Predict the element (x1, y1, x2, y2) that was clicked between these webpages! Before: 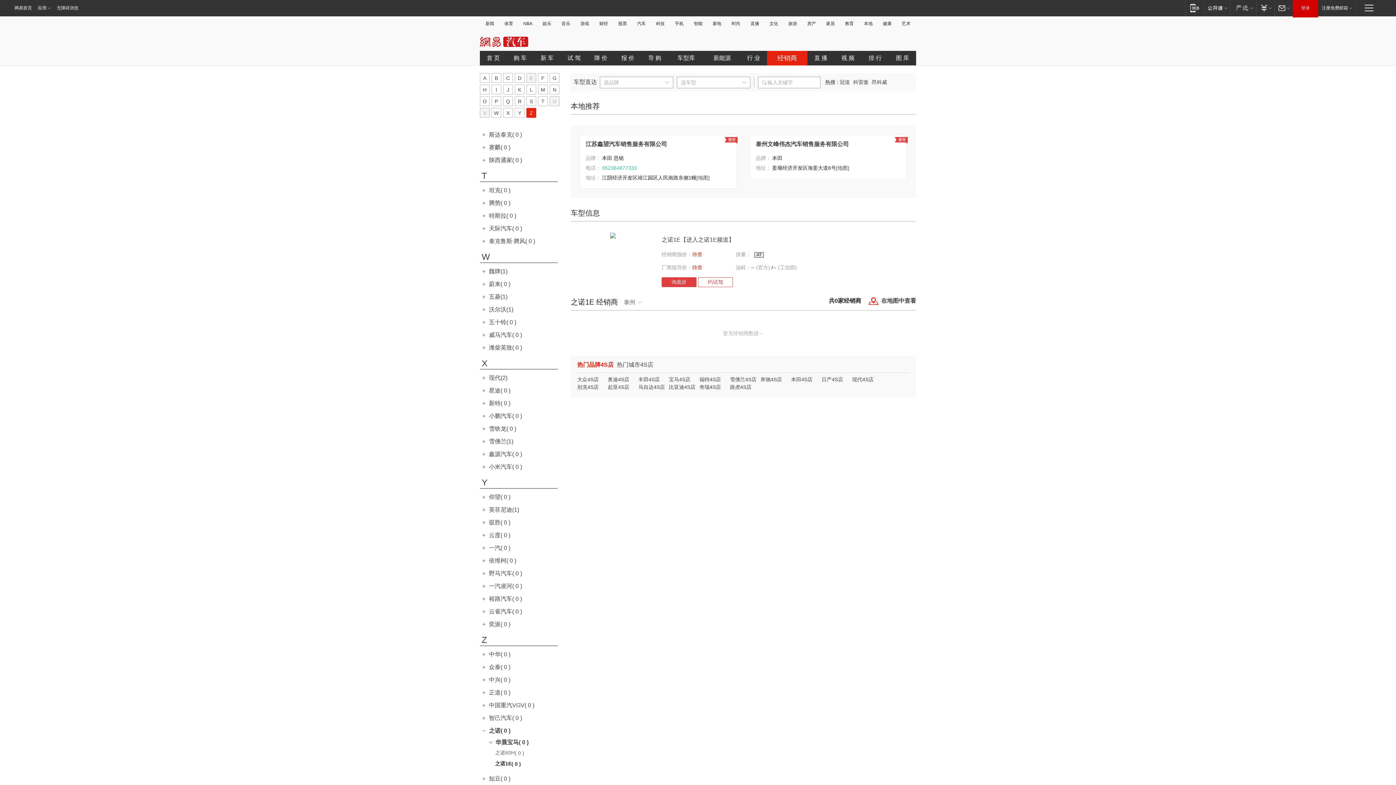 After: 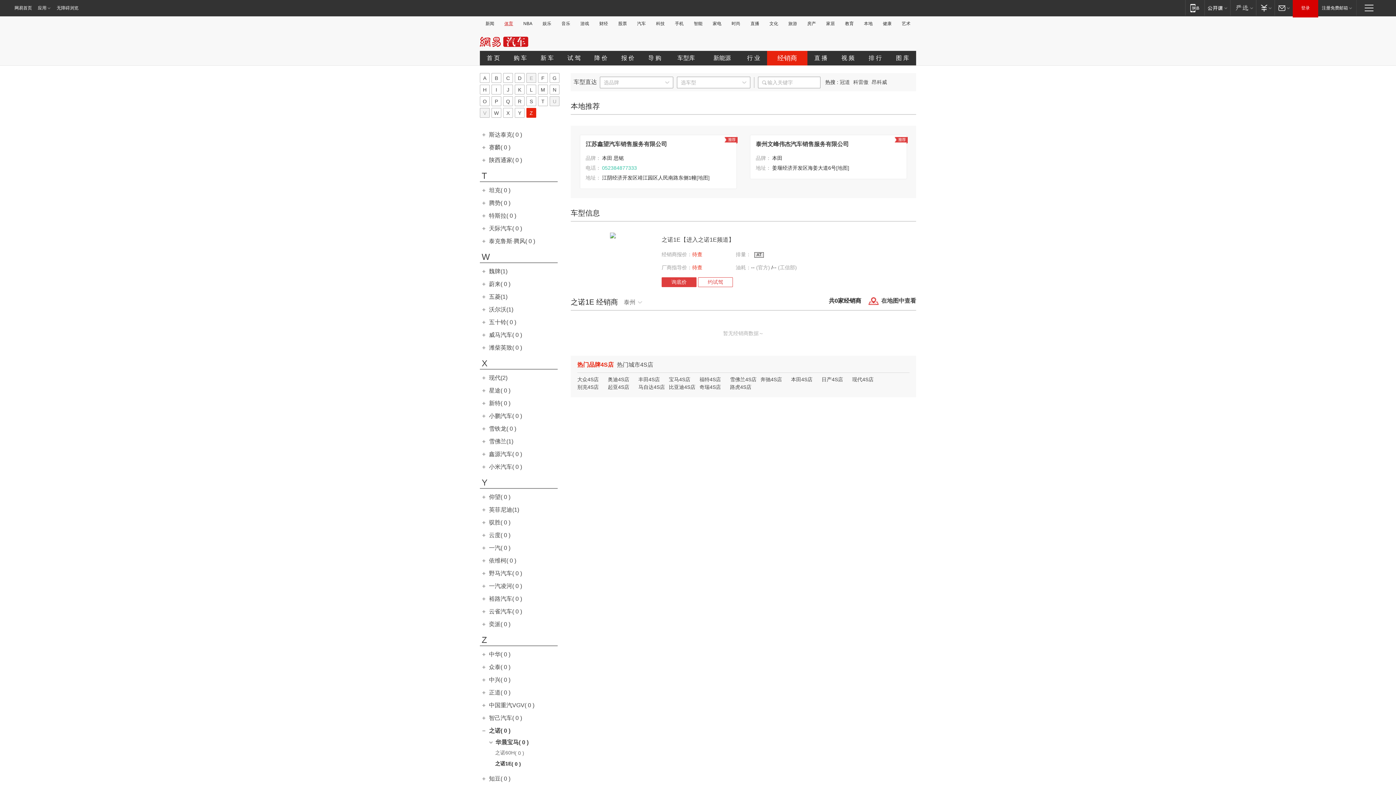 Action: bbox: (502, 21, 515, 26) label: 体育